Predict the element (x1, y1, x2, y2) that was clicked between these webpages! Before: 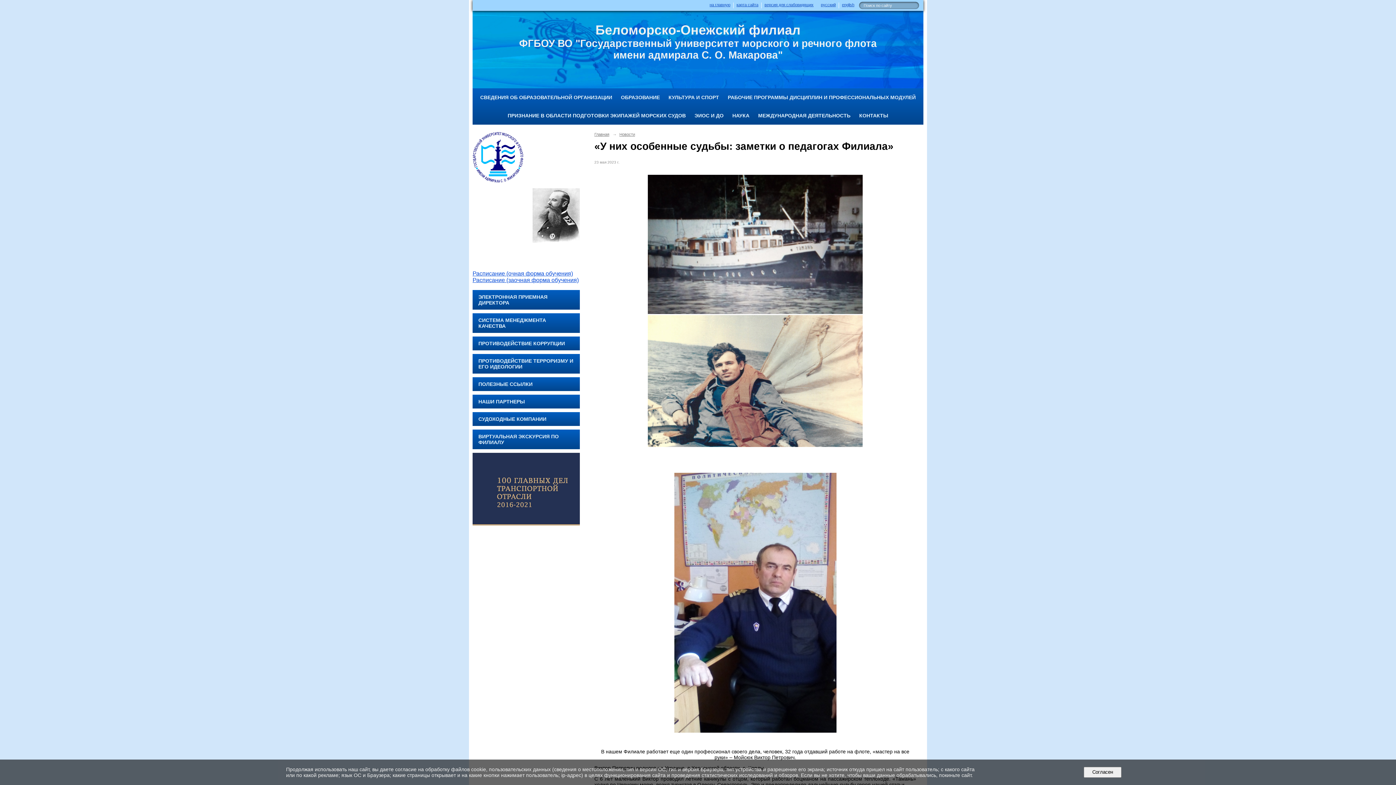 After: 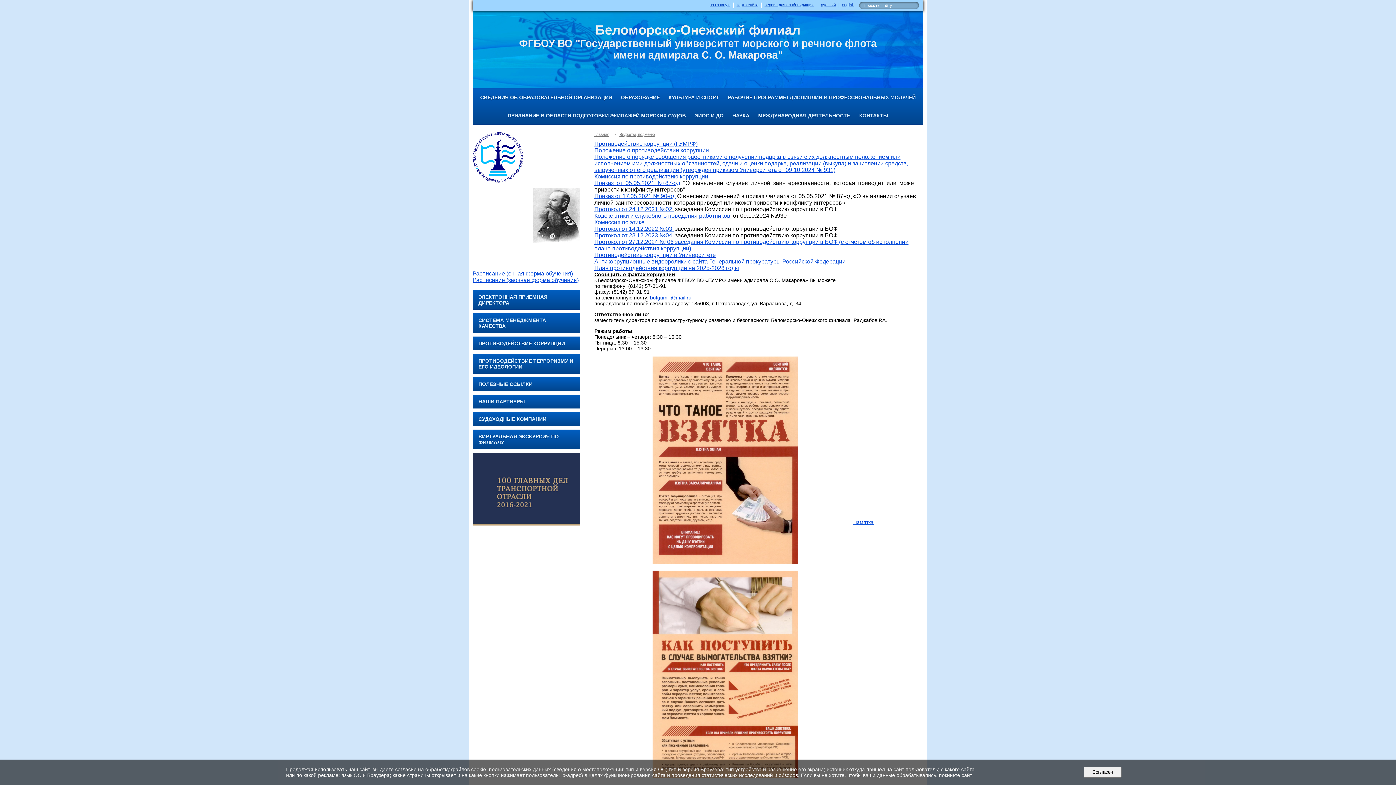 Action: bbox: (472, 336, 580, 350) label: ПРОТИВОДЕЙСТВИЕ КОРРУПЦИИ